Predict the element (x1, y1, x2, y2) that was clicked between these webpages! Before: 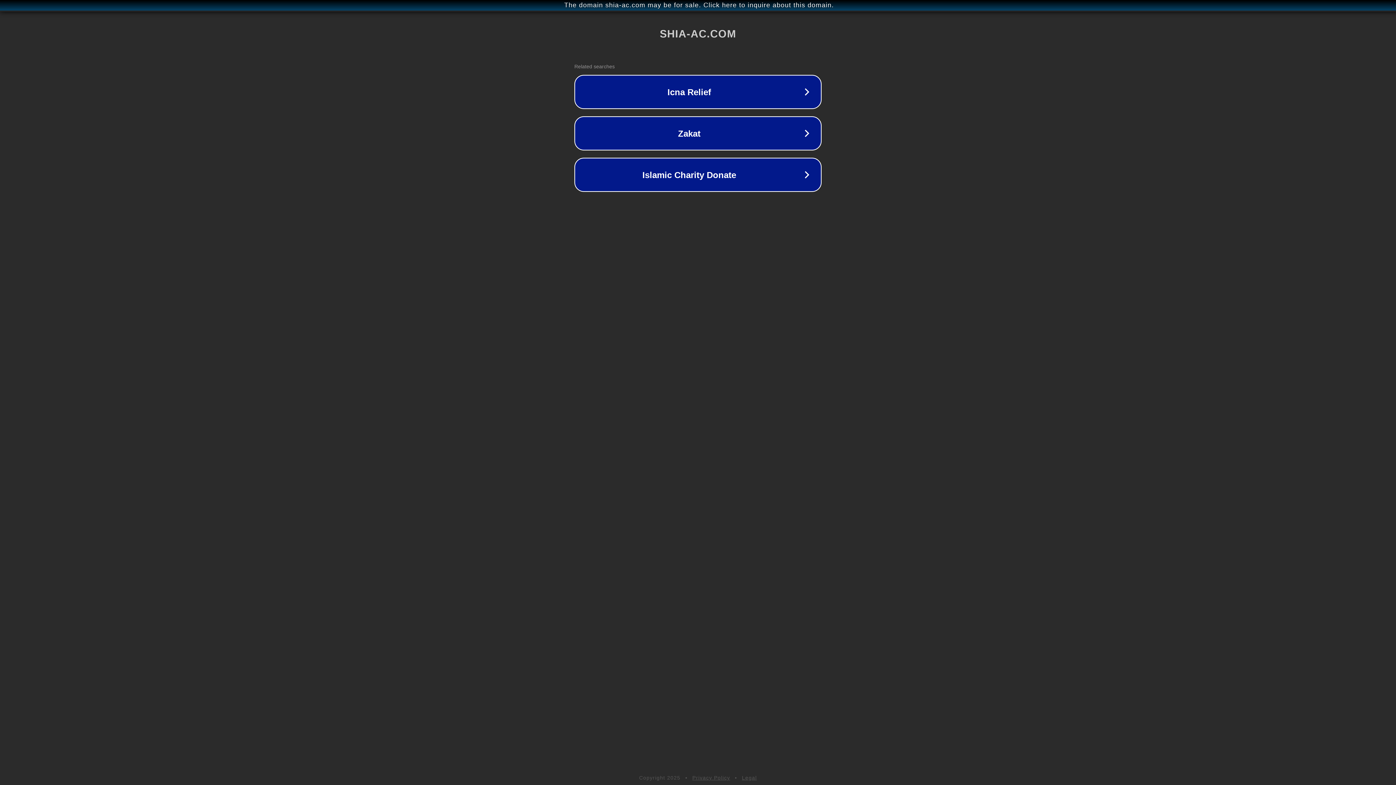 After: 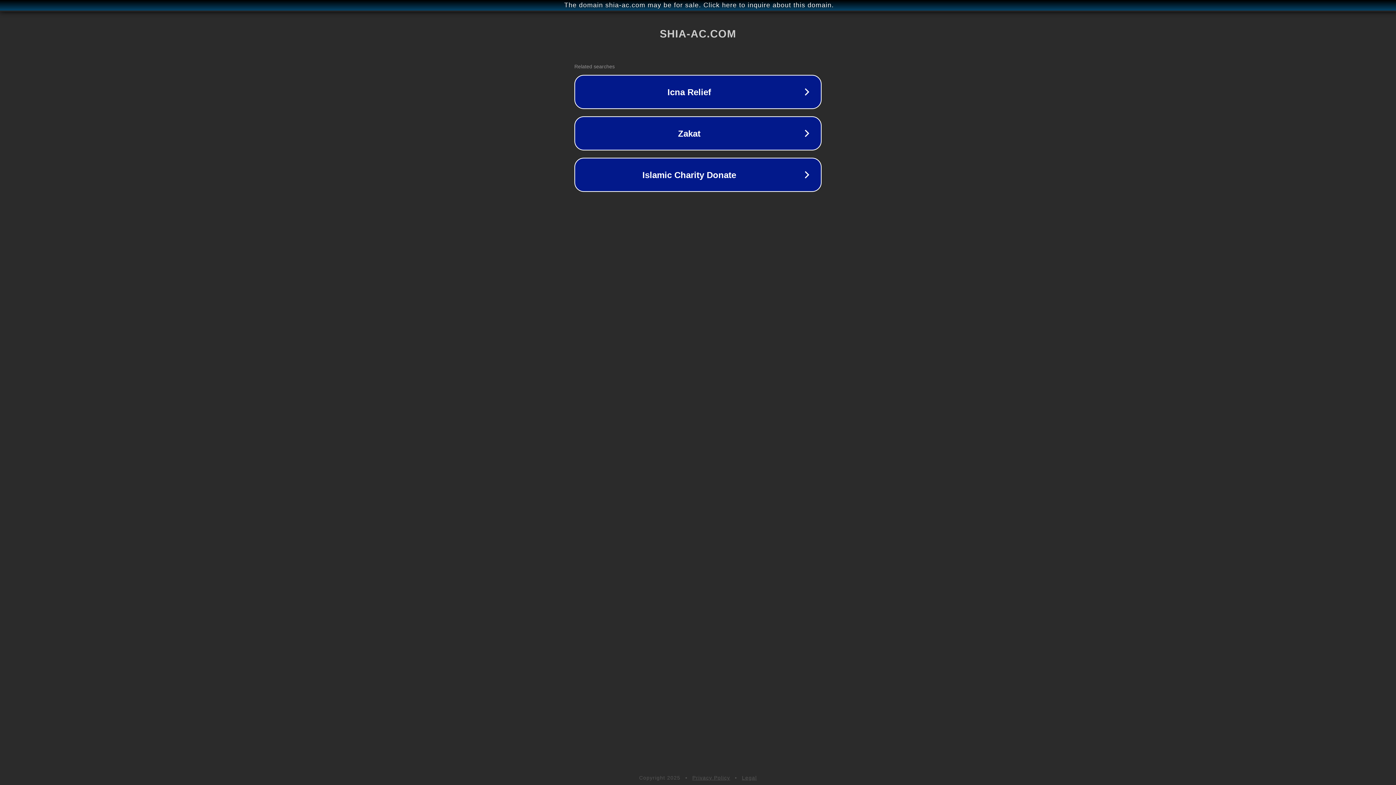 Action: bbox: (692, 775, 730, 781) label: Privacy Policy